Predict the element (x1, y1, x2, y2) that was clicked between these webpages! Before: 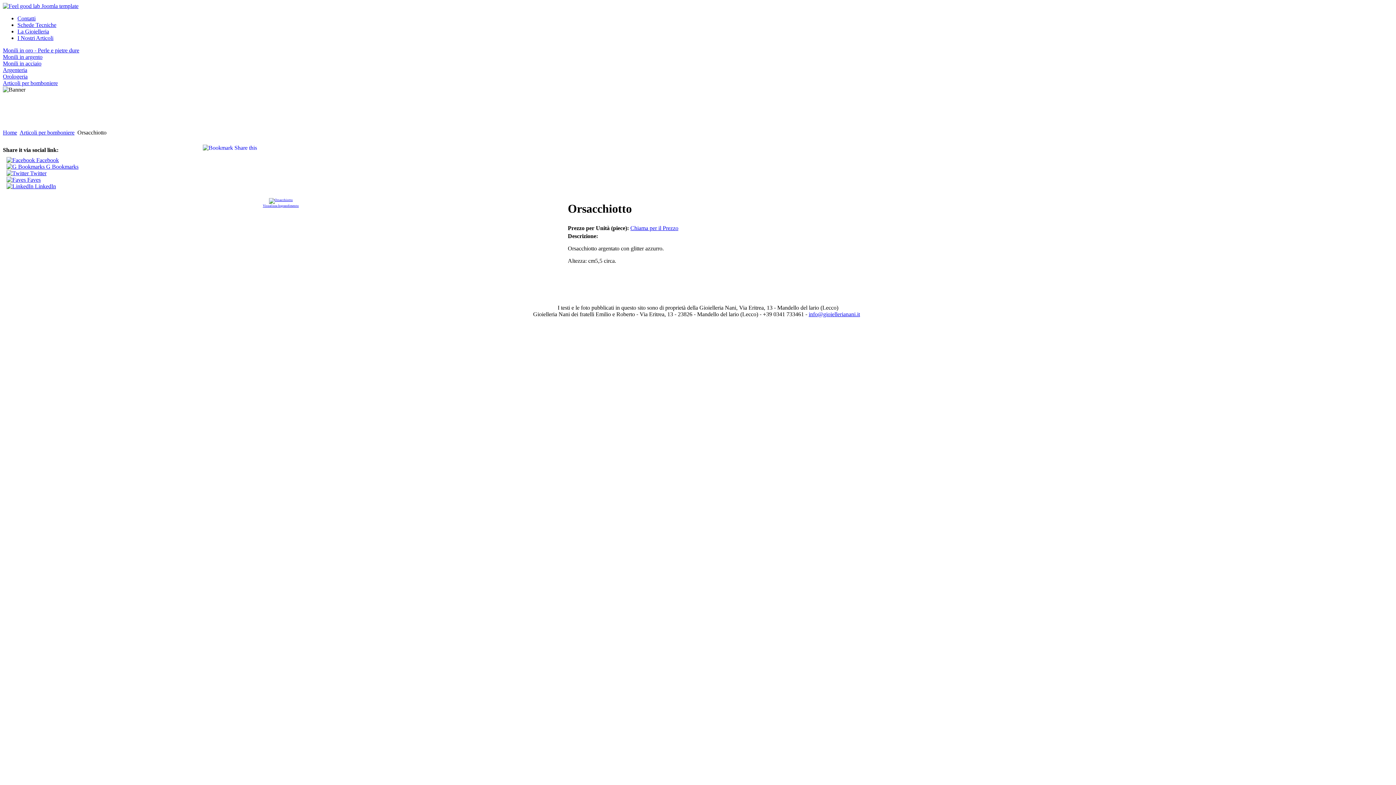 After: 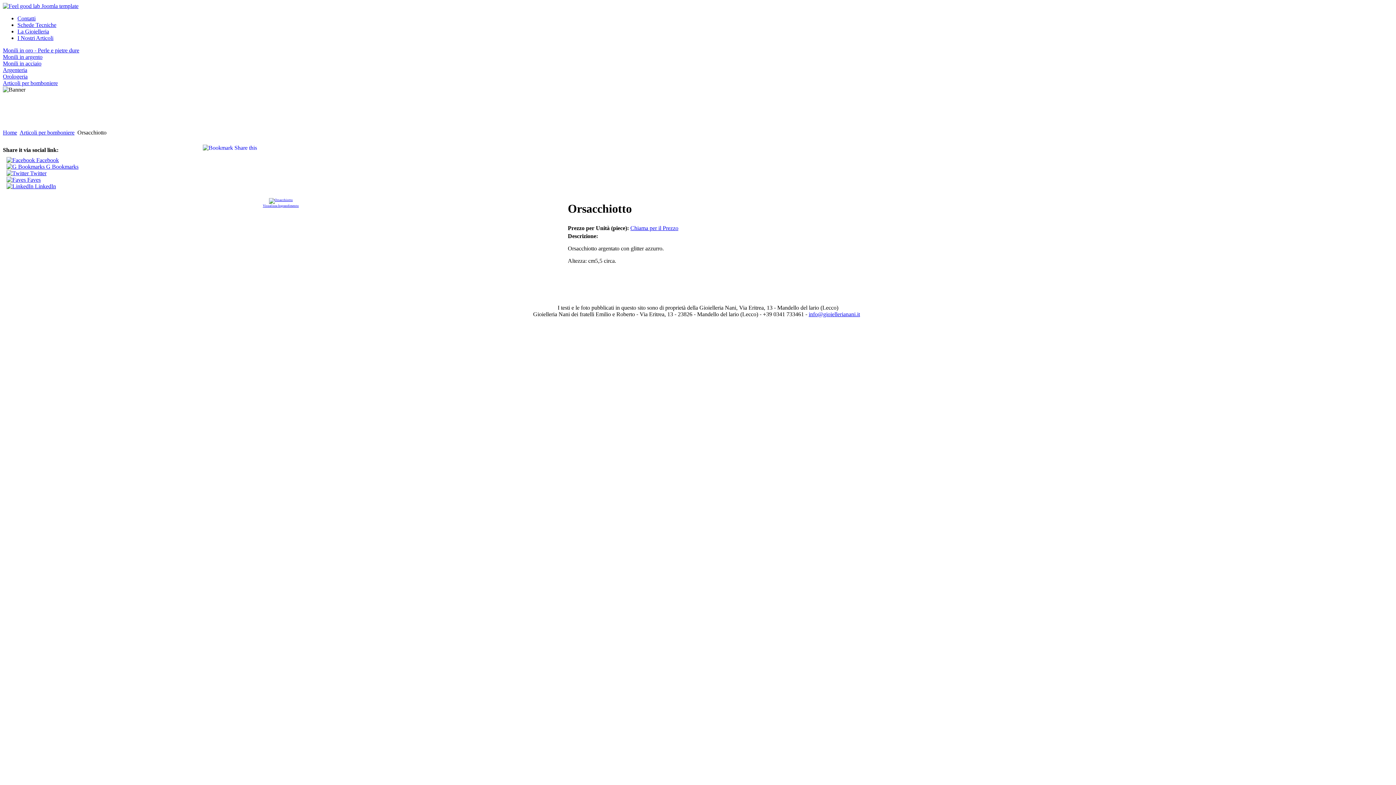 Action: label:  G Bookmarks bbox: (6, 163, 78, 169)